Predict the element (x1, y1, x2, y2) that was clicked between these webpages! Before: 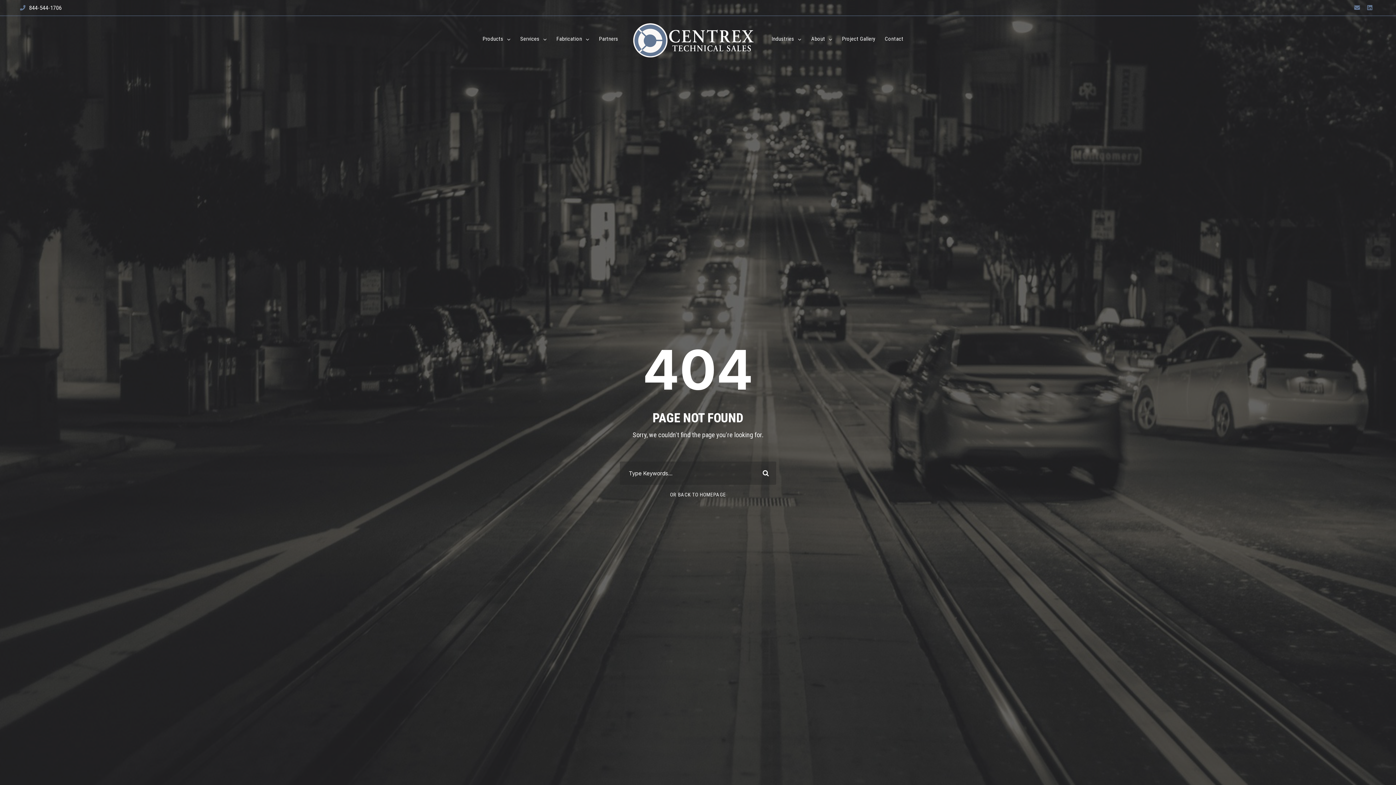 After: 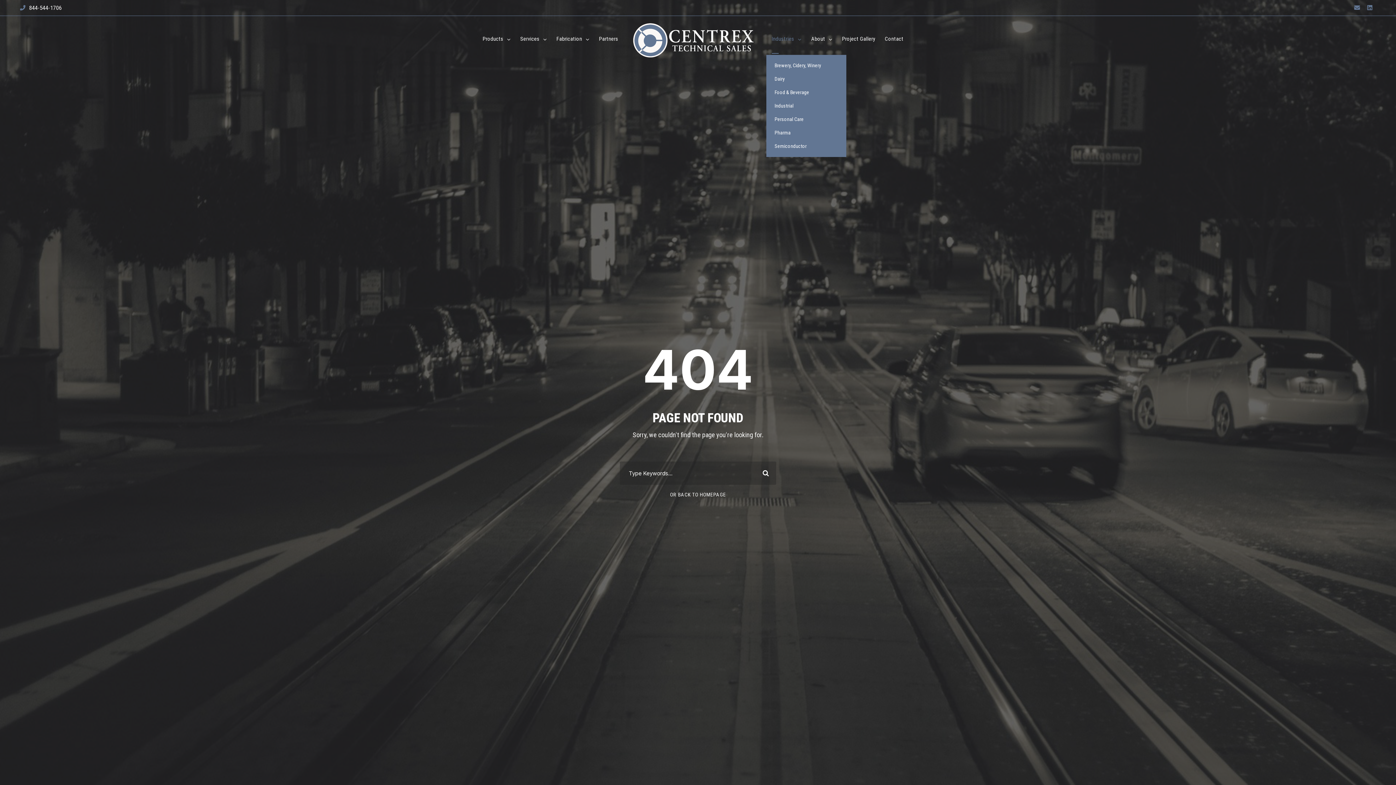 Action: label: Industries bbox: (771, 26, 801, 54)